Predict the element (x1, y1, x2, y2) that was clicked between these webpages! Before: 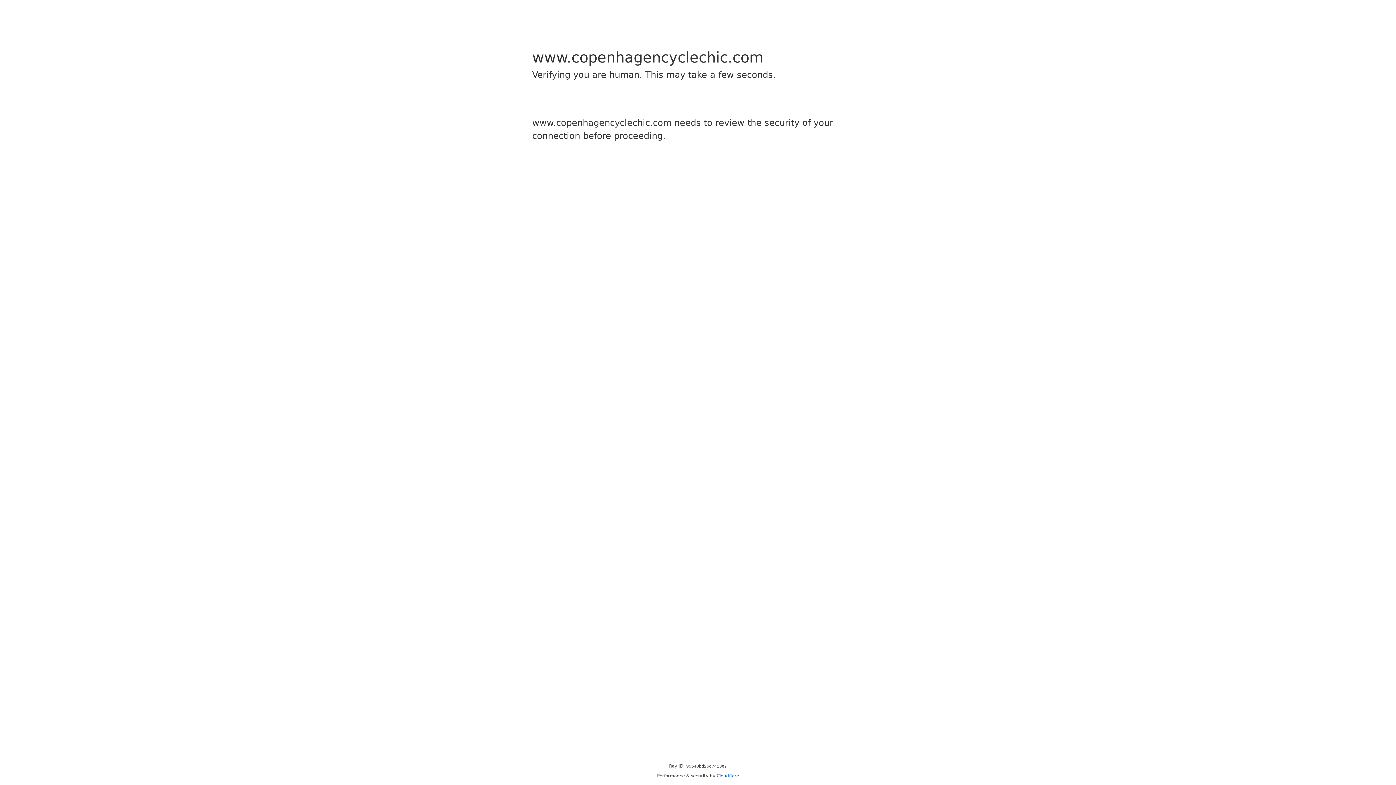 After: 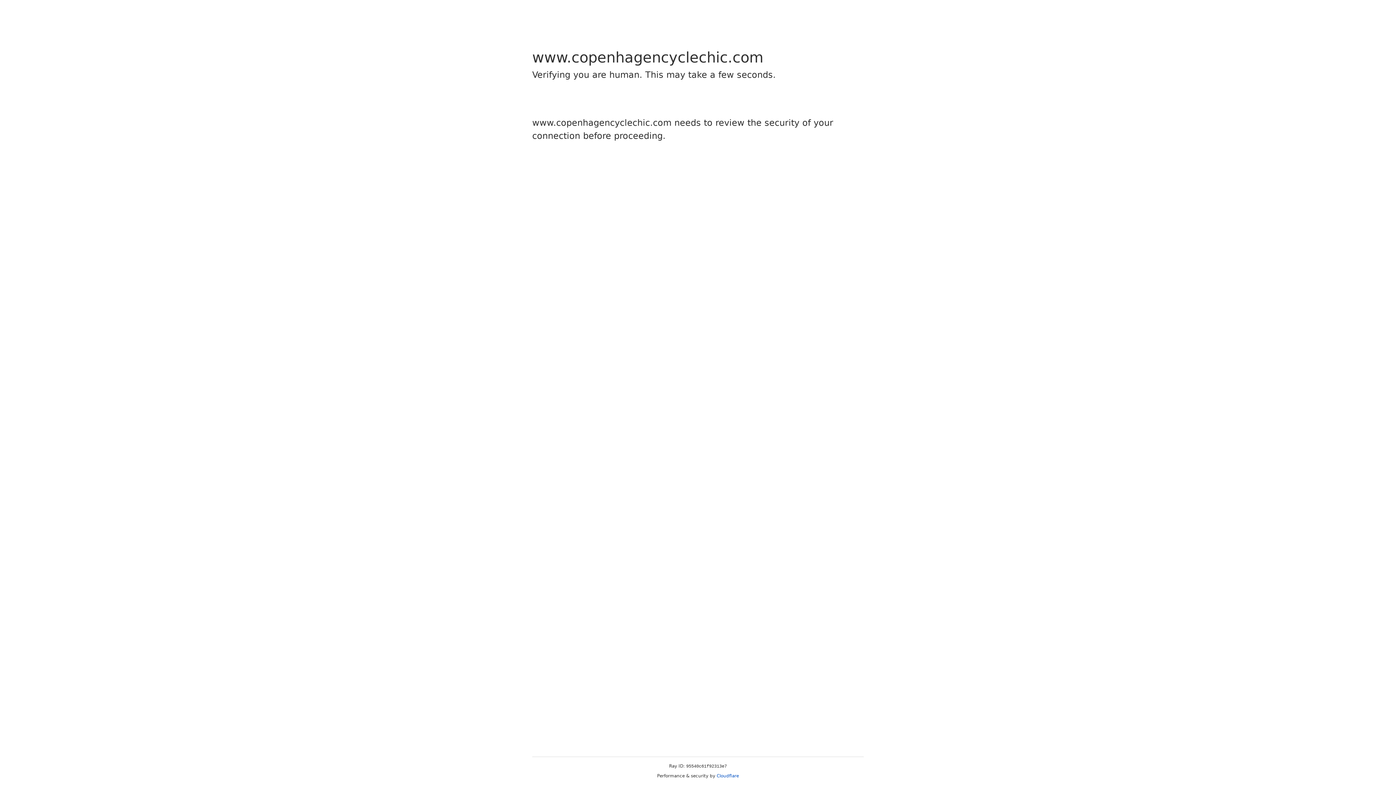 Action: bbox: (716, 773, 739, 778) label: Cloudflare